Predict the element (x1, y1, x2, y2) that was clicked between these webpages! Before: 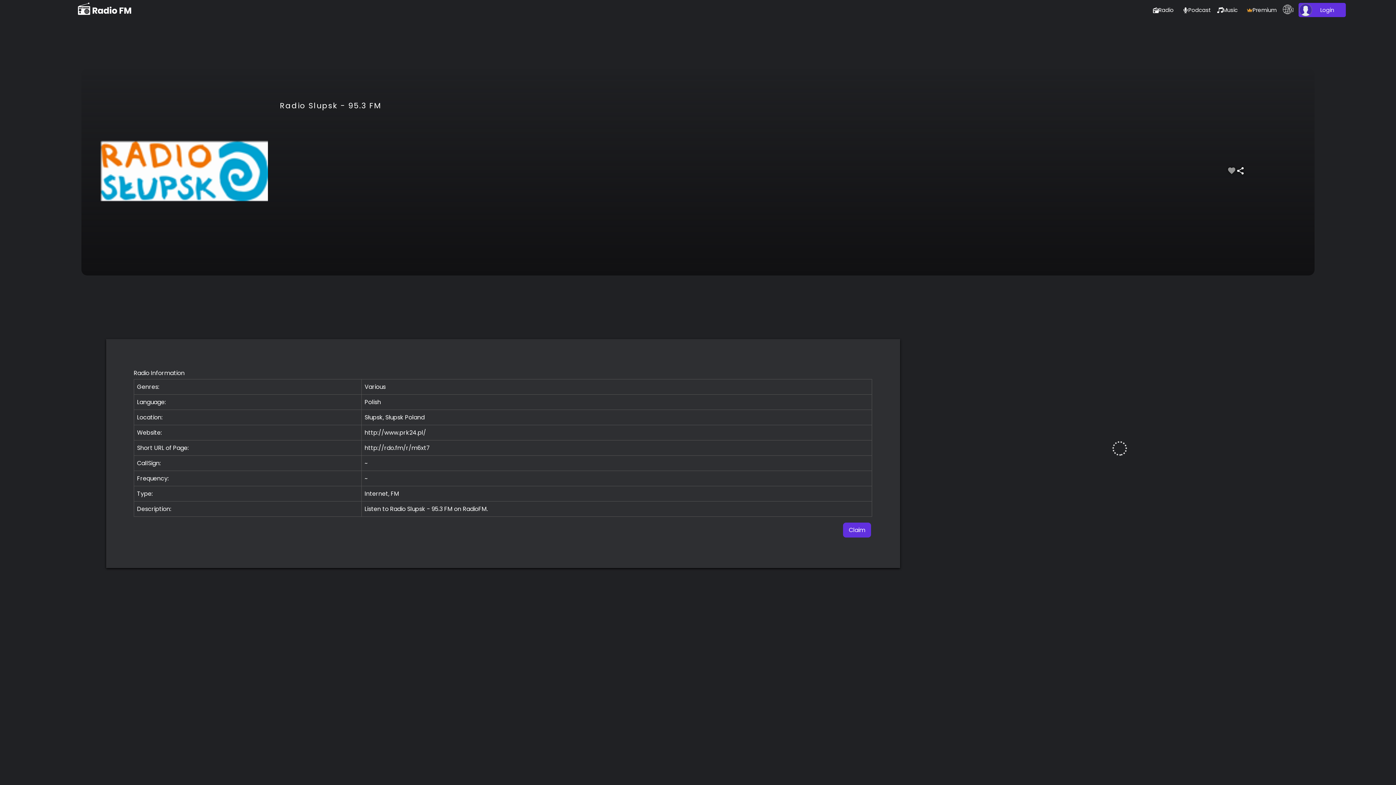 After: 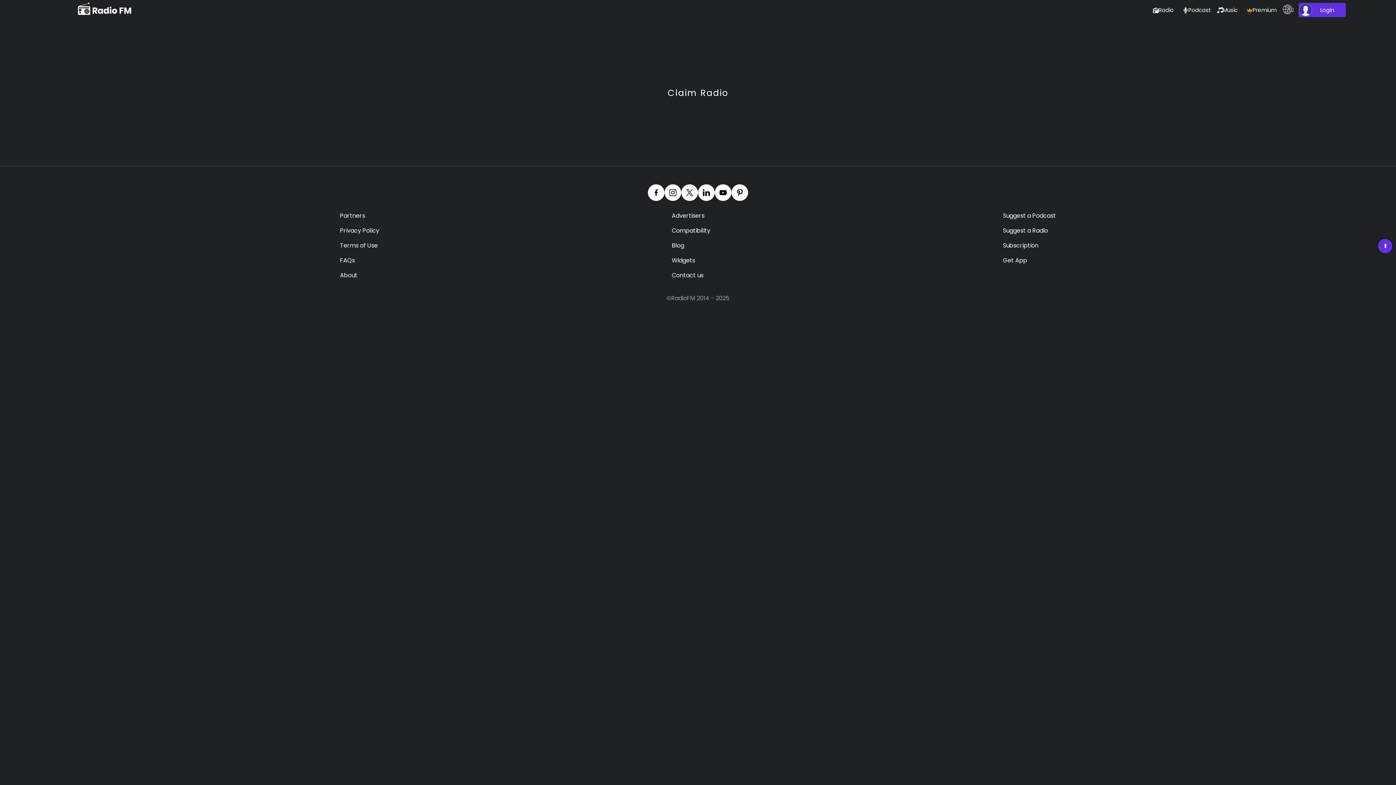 Action: label: Claim bbox: (843, 522, 871, 537)